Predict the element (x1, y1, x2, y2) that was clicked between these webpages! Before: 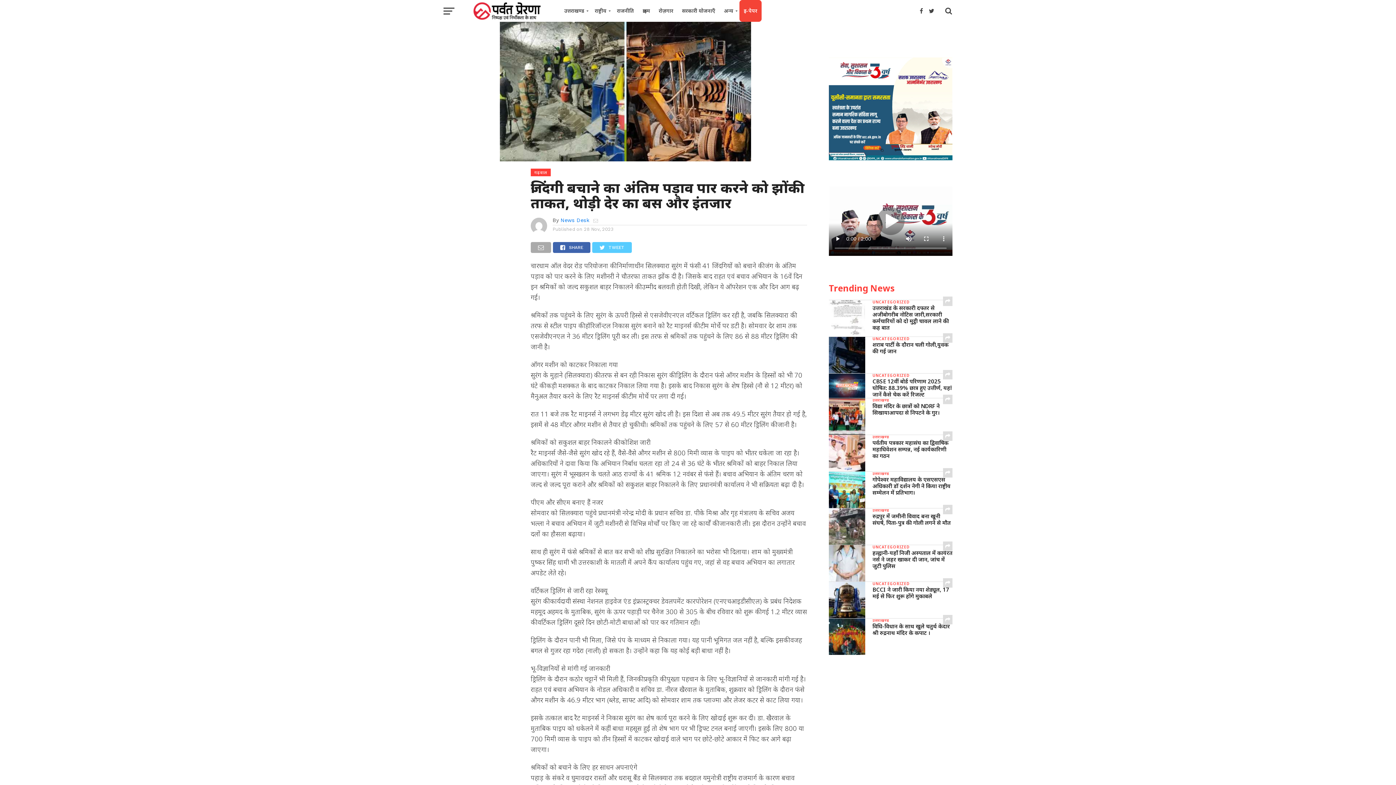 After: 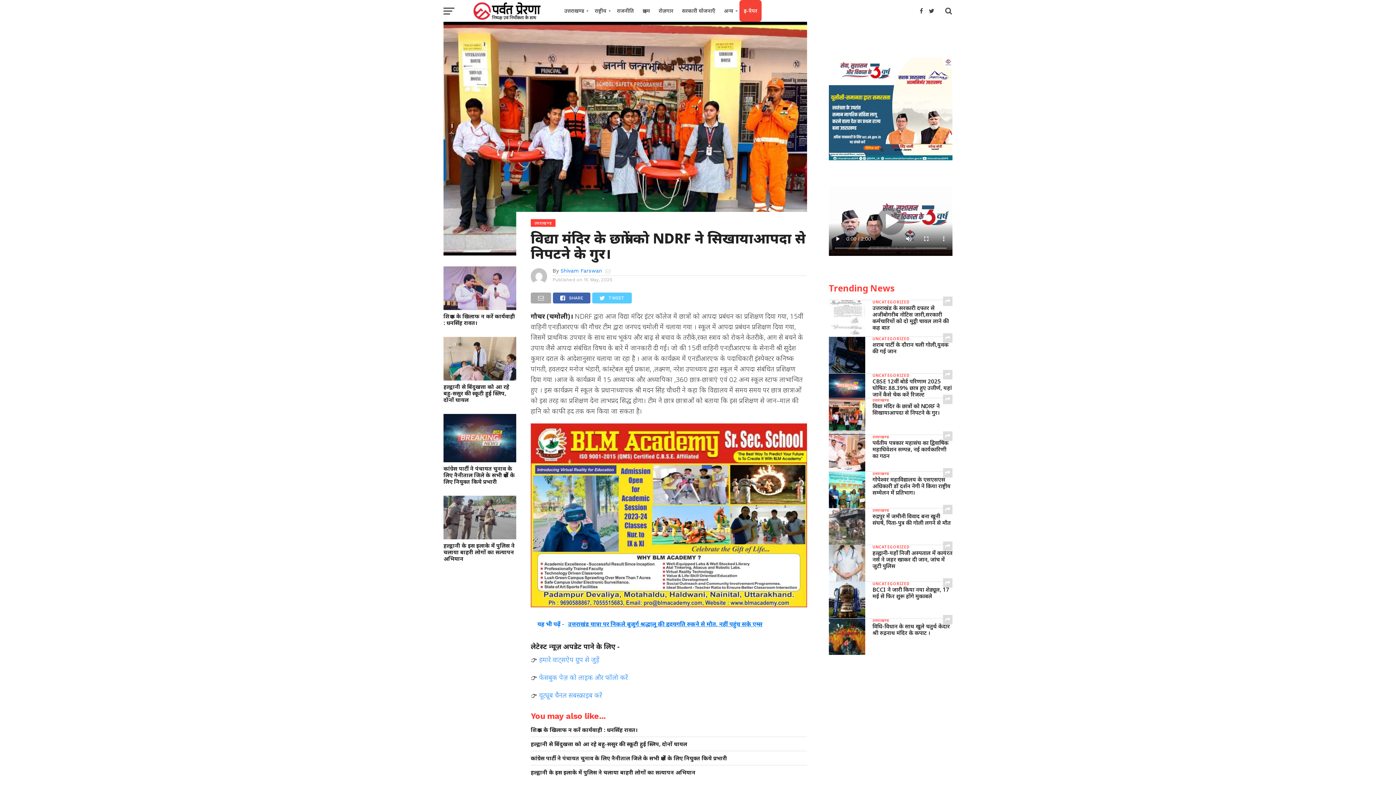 Action: bbox: (872, 398, 952, 415) label: विद्या मंदिर के छात्रों को NDRF ने सिखायाआपदा से निपटने के गुर।